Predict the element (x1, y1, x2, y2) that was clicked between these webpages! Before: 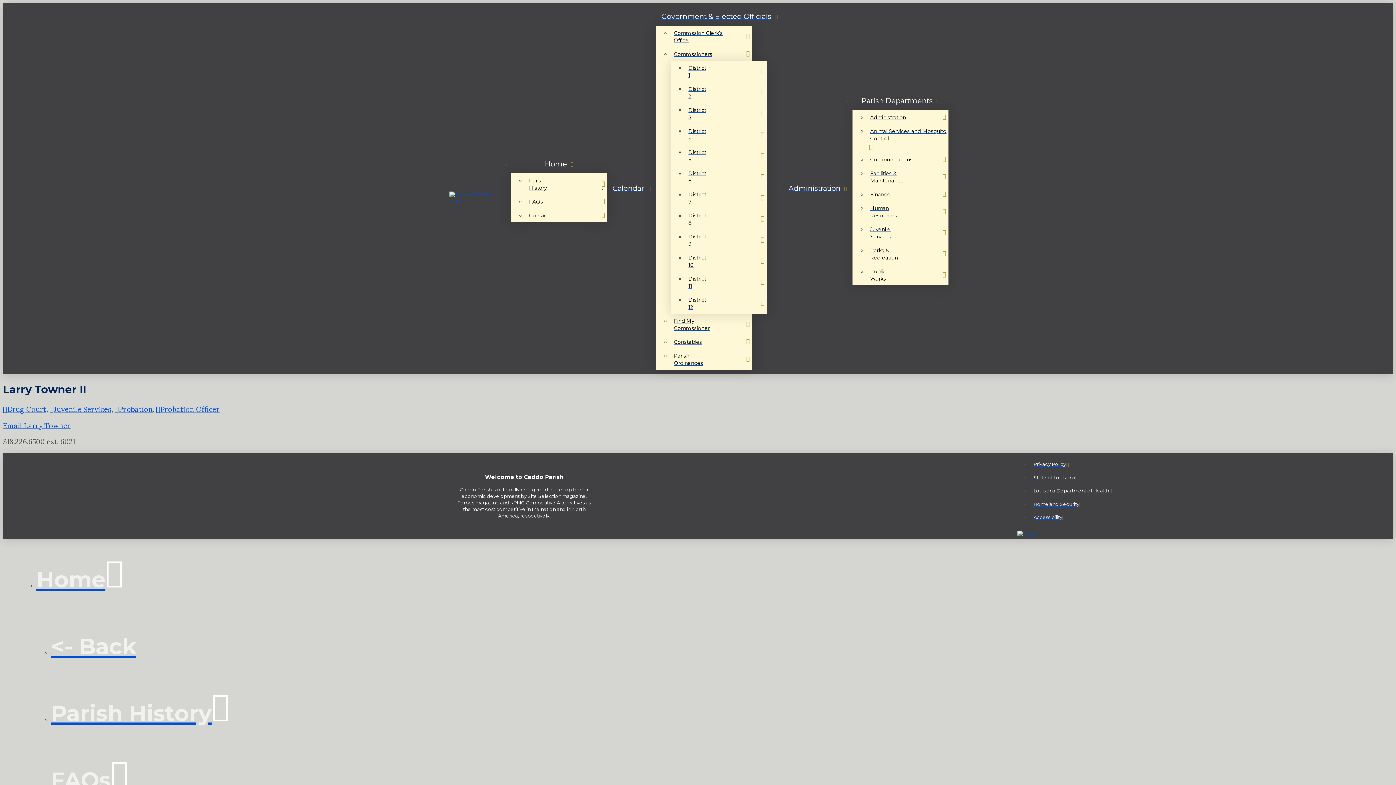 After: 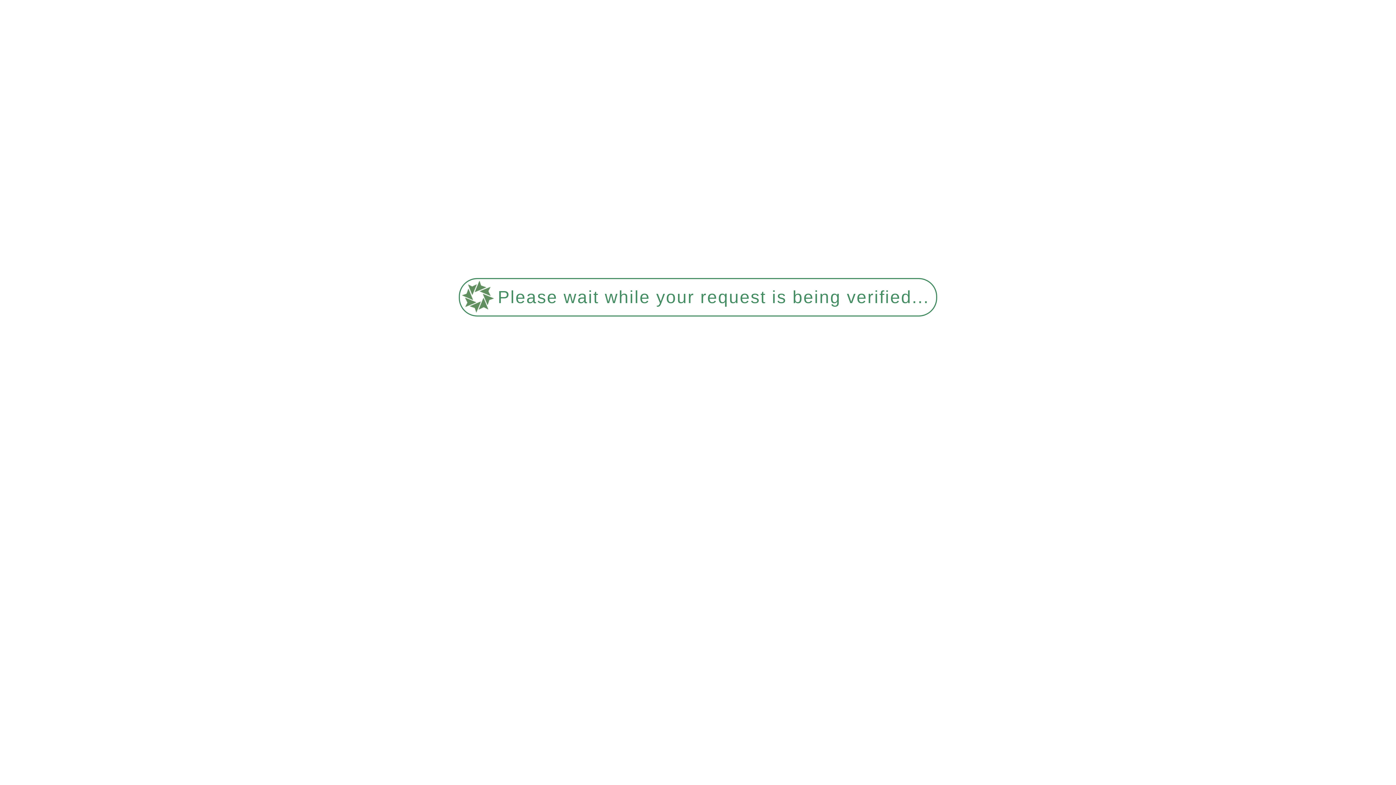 Action: bbox: (525, 194, 607, 208) label: FAQs